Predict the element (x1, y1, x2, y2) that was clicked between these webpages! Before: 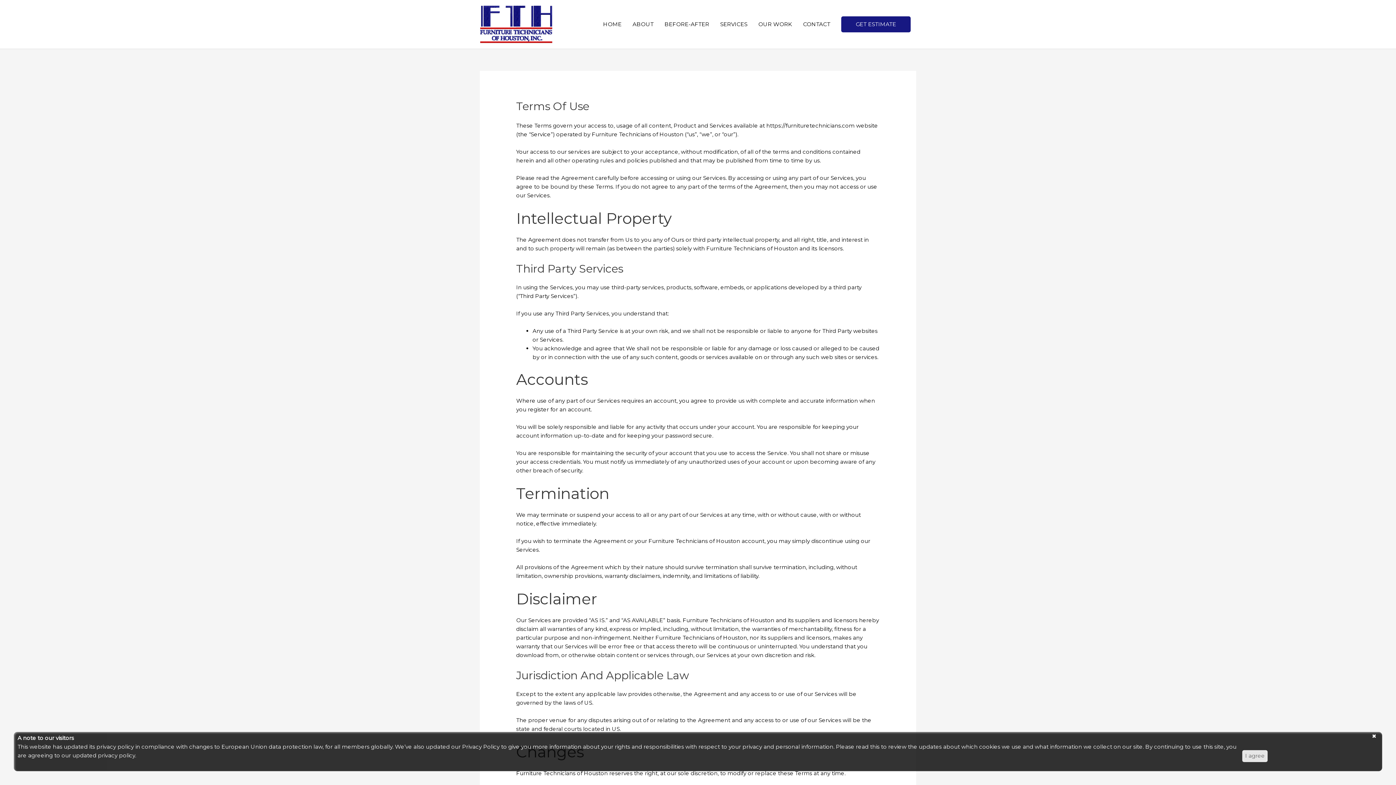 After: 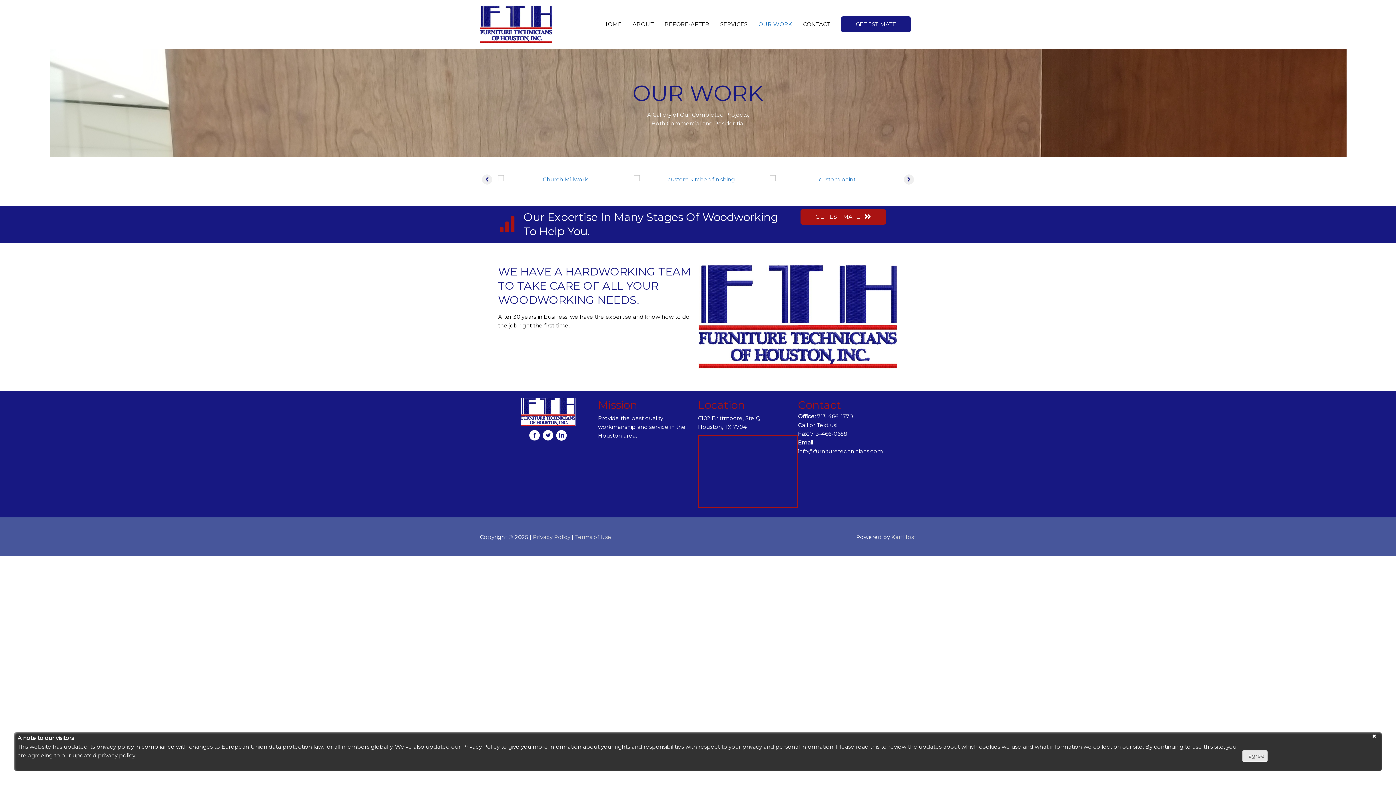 Action: label: OUR WORK bbox: (753, 13, 797, 35)